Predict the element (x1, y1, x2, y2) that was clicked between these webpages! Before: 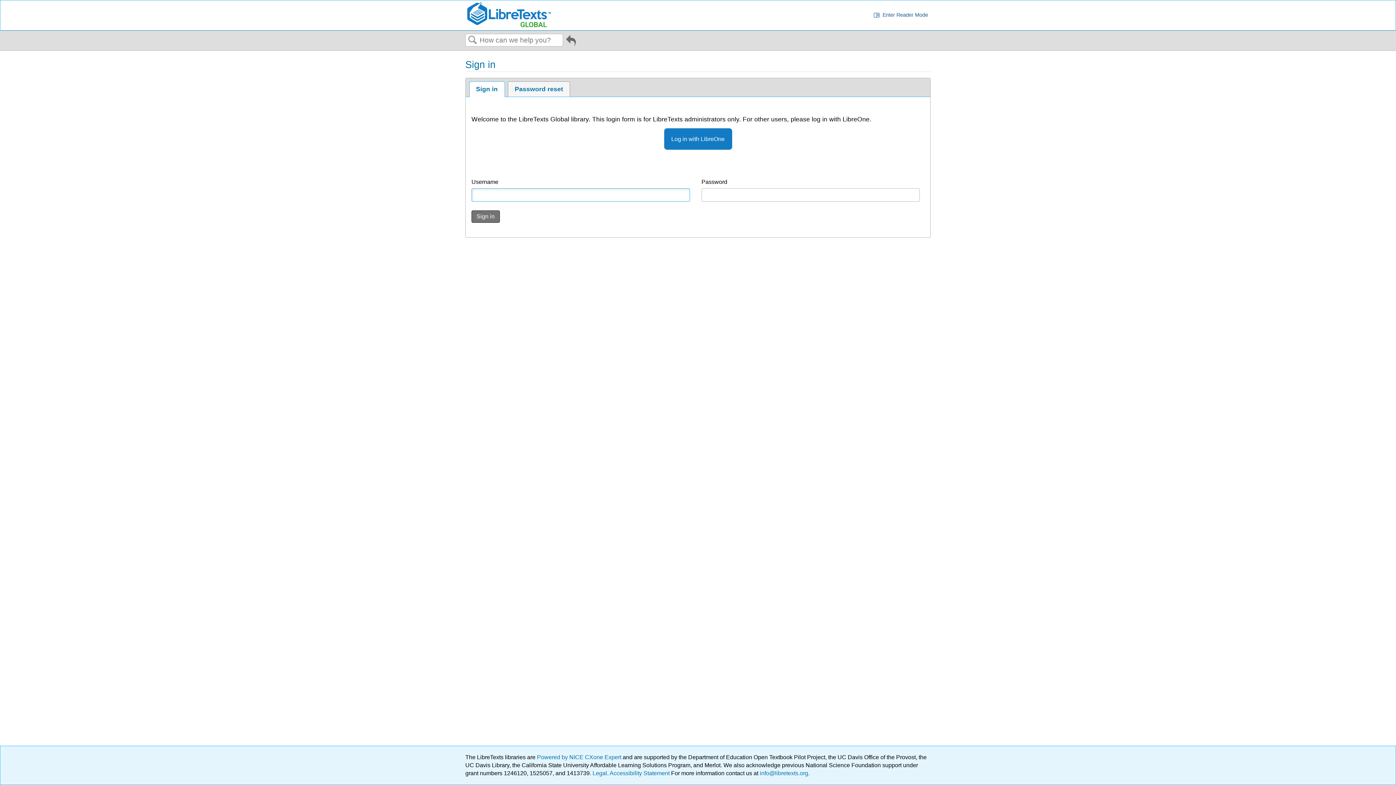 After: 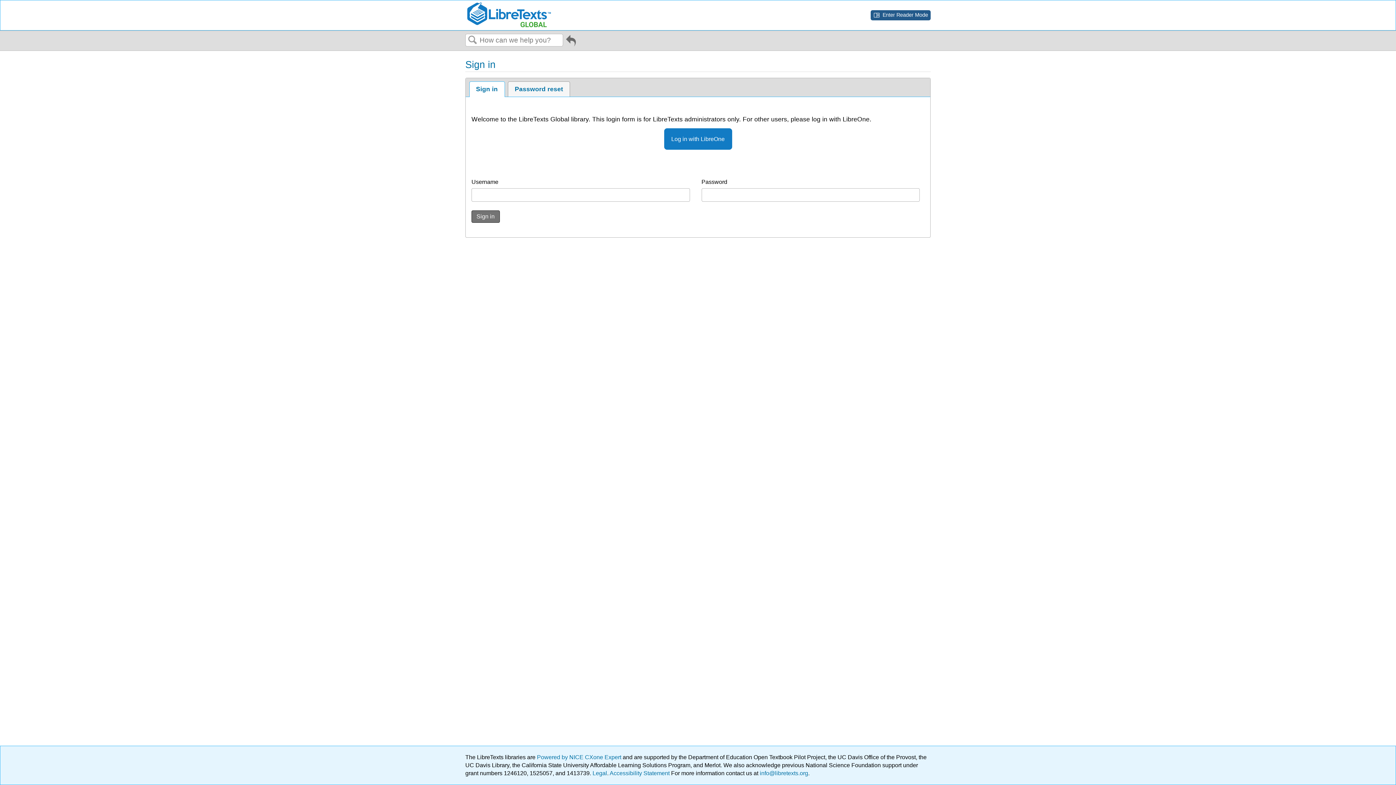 Action: bbox: (870, 10, 930, 20) label: chrome_reader_mode
Enter Reader Mode